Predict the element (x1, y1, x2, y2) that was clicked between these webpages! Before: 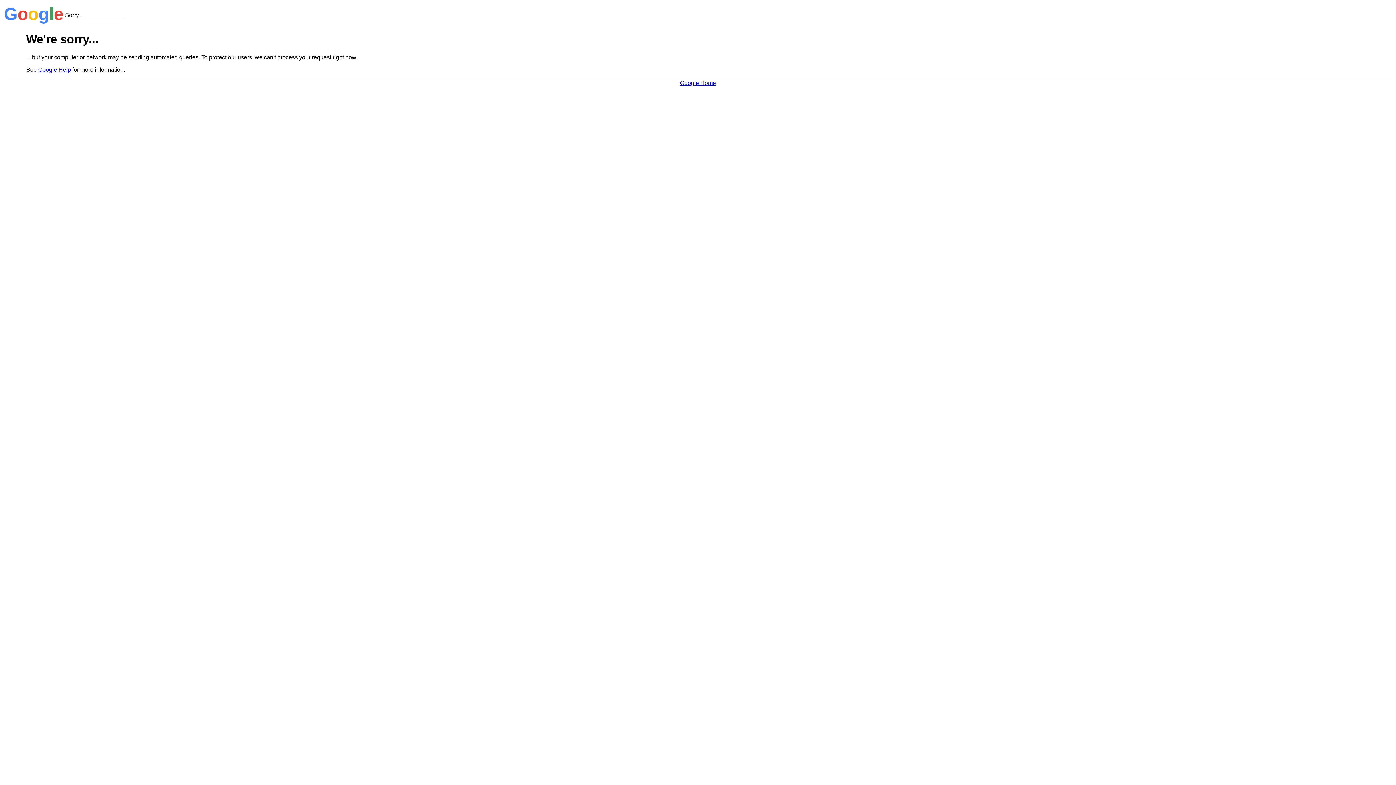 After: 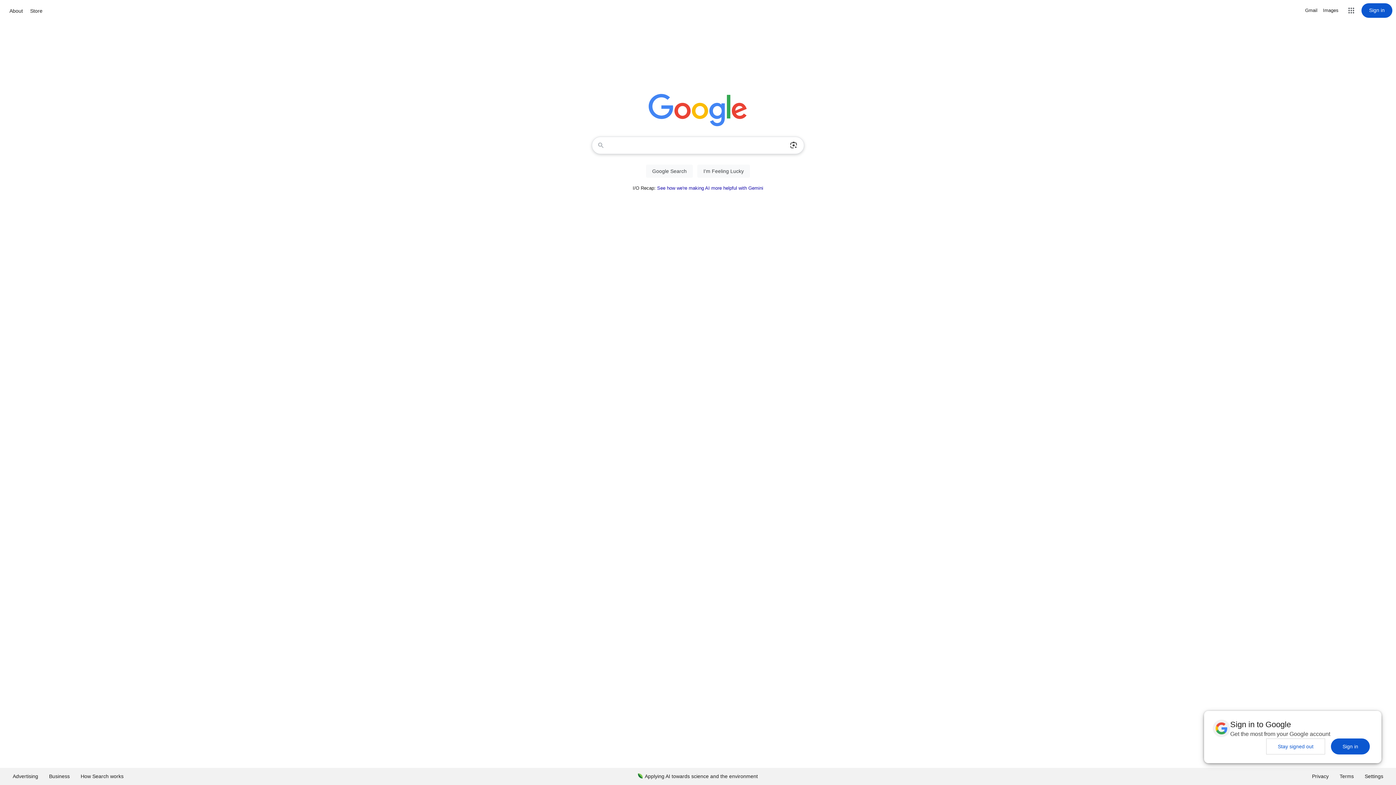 Action: label: Google Home bbox: (680, 79, 716, 86)